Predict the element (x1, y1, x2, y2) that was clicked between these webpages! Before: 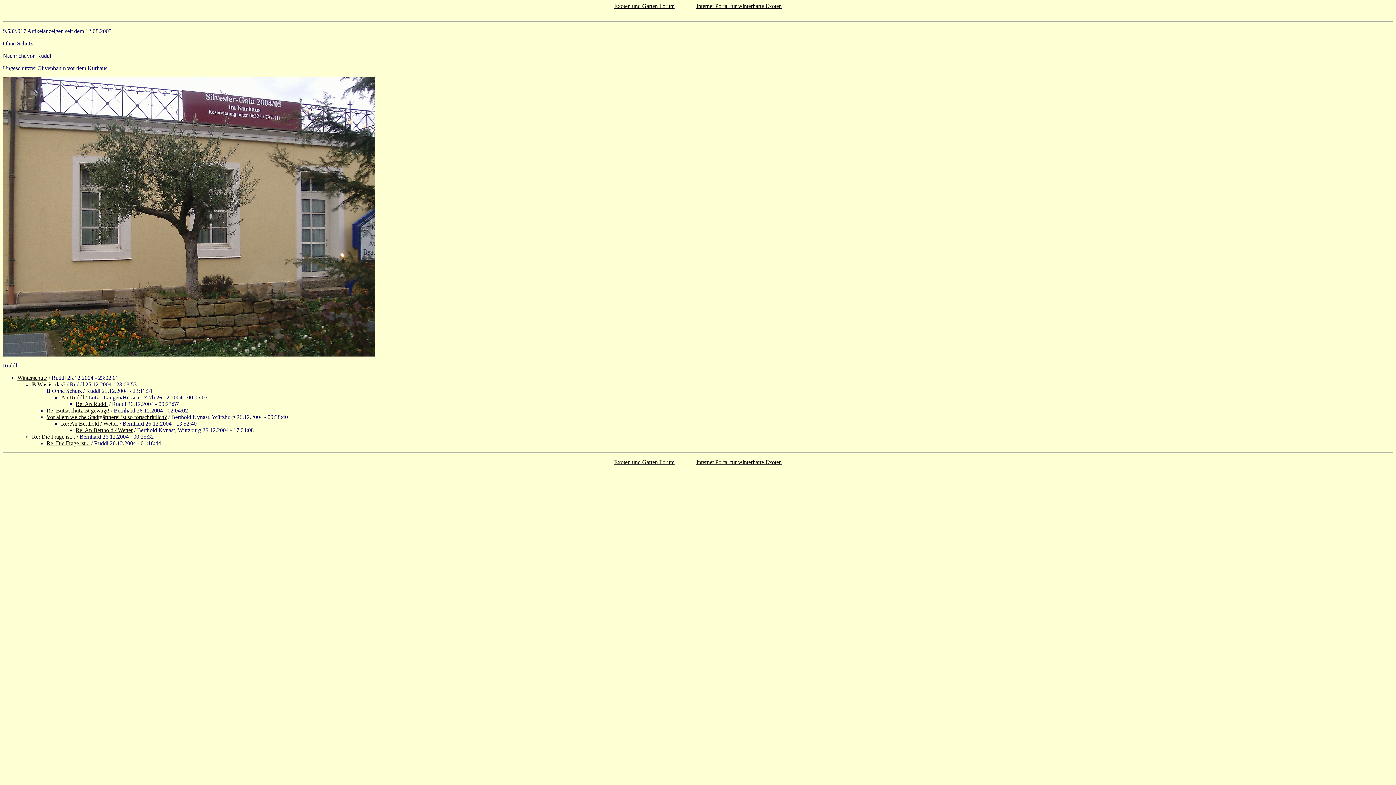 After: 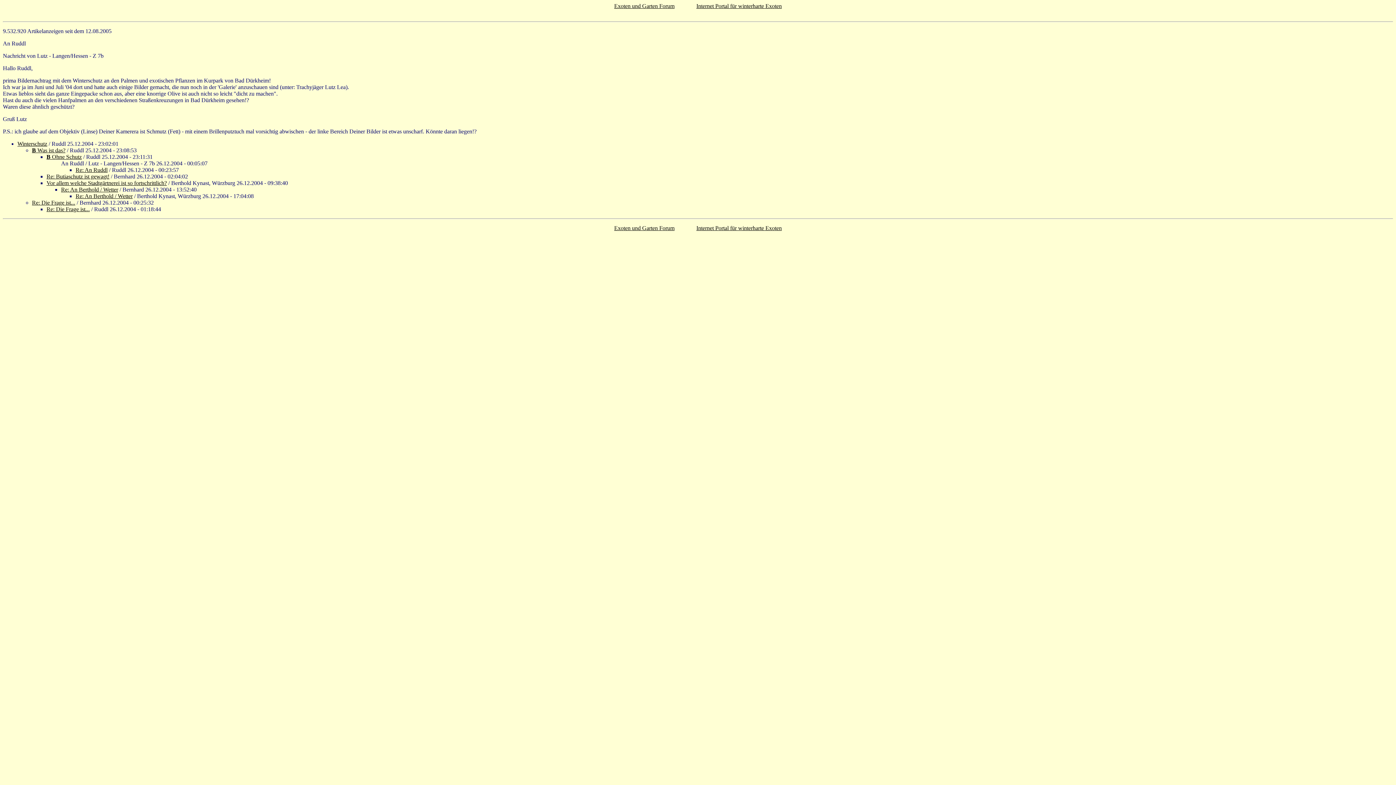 Action: bbox: (61, 394, 84, 400) label: An Ruddl